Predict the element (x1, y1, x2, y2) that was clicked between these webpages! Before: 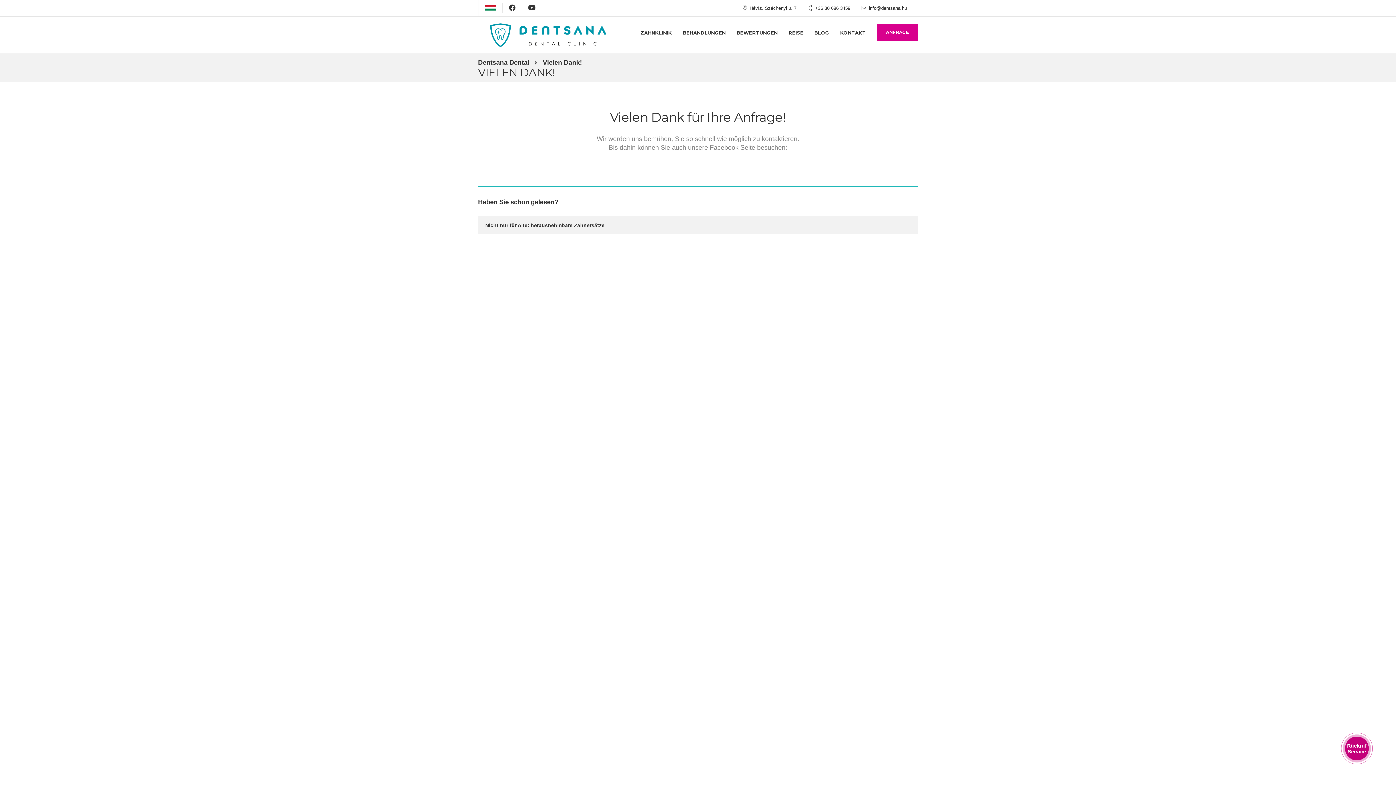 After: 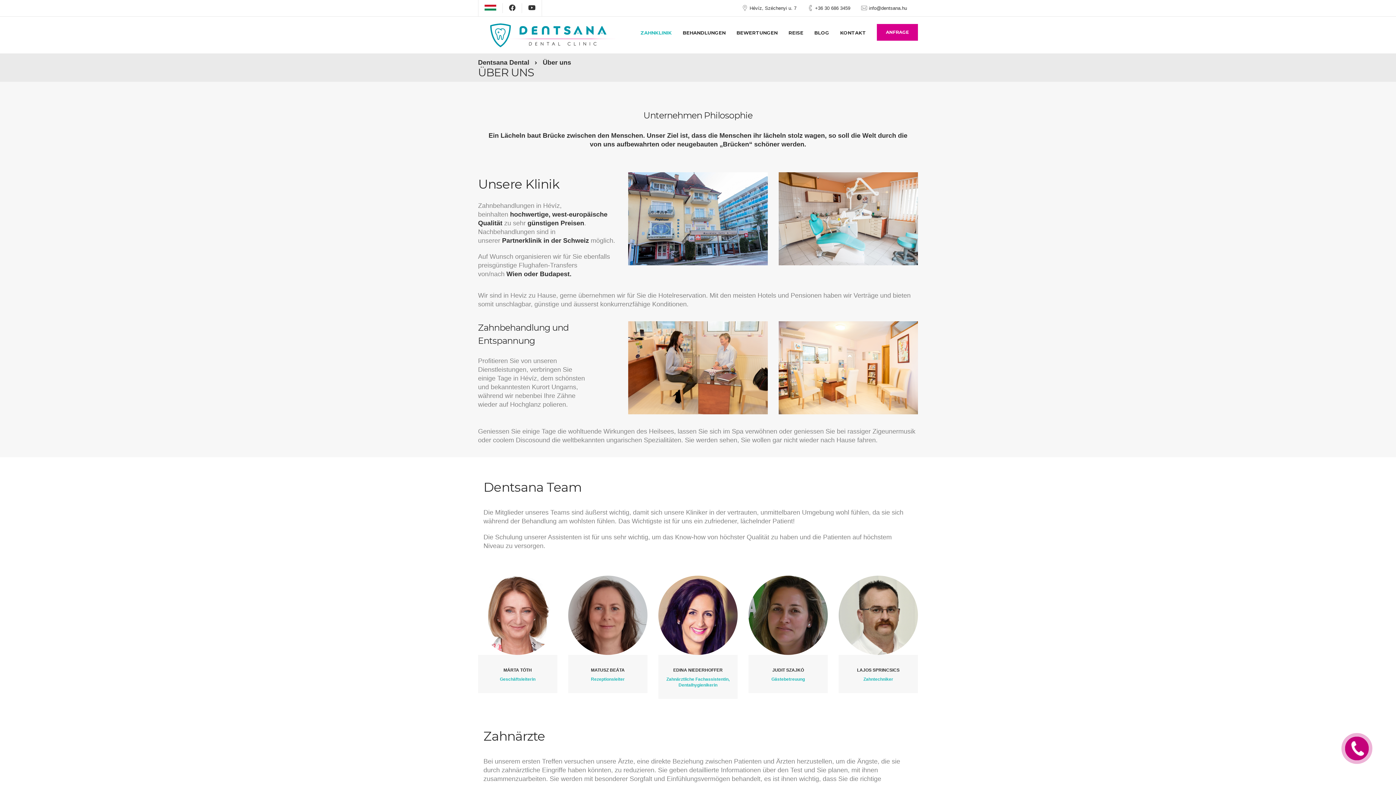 Action: bbox: (640, 16, 672, 48) label: ZAHNKLINIK